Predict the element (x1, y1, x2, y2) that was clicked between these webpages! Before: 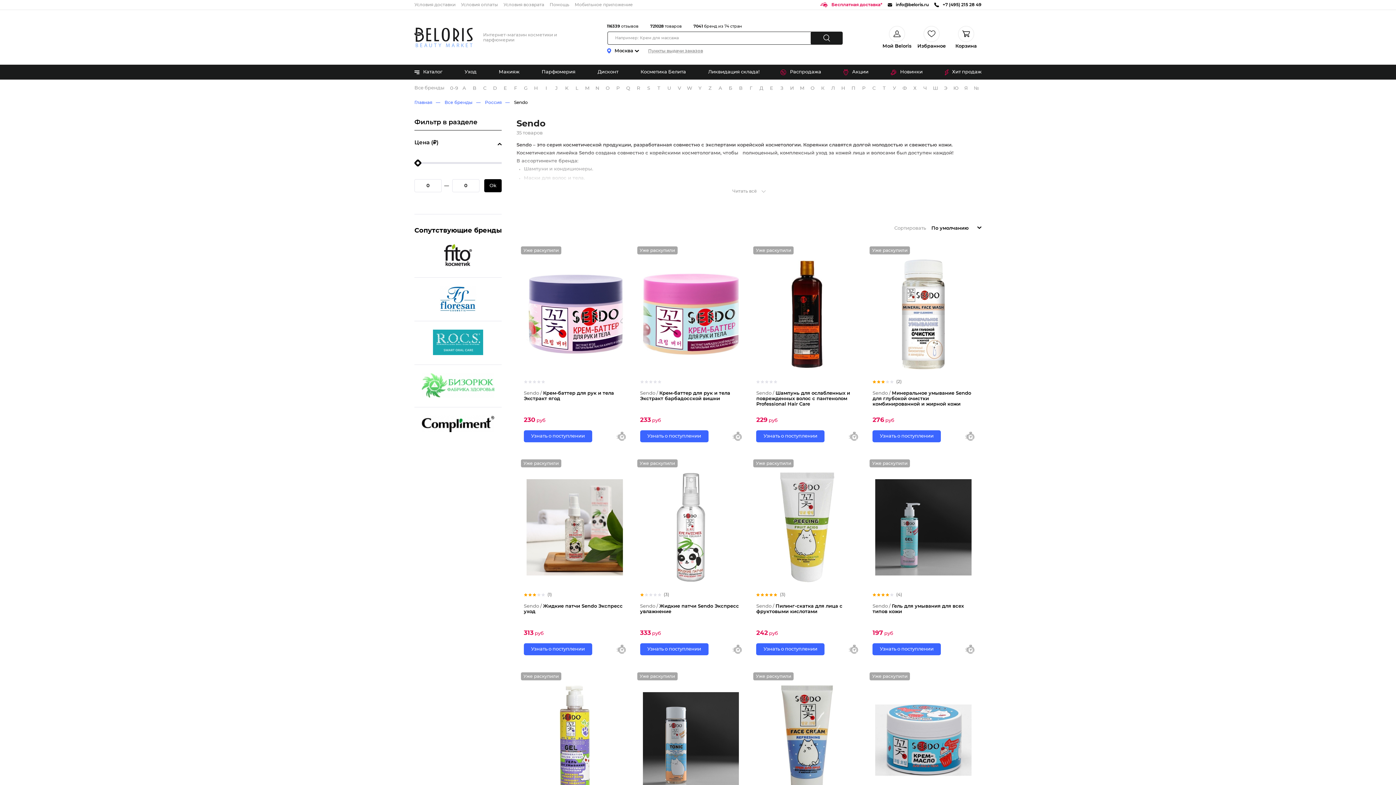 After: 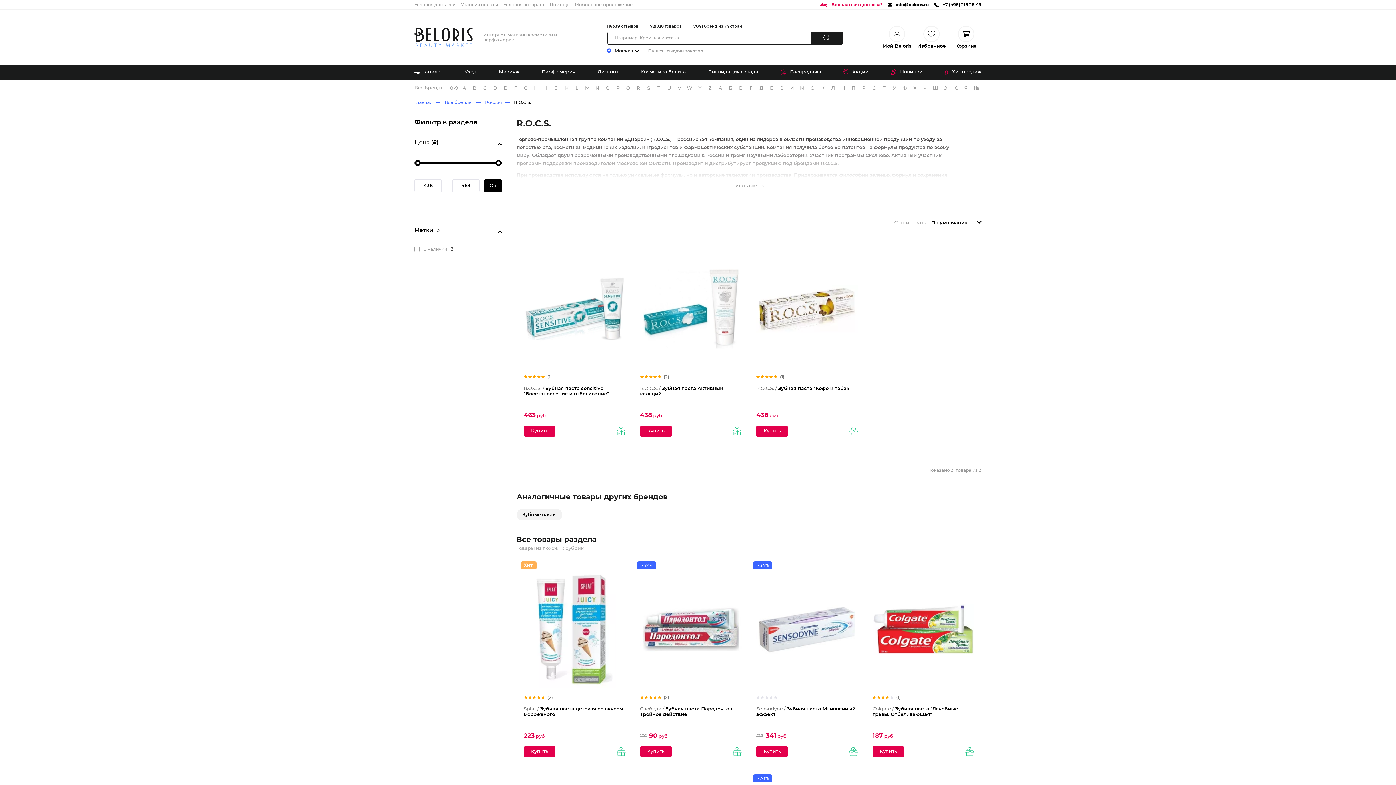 Action: bbox: (414, 329, 501, 355)